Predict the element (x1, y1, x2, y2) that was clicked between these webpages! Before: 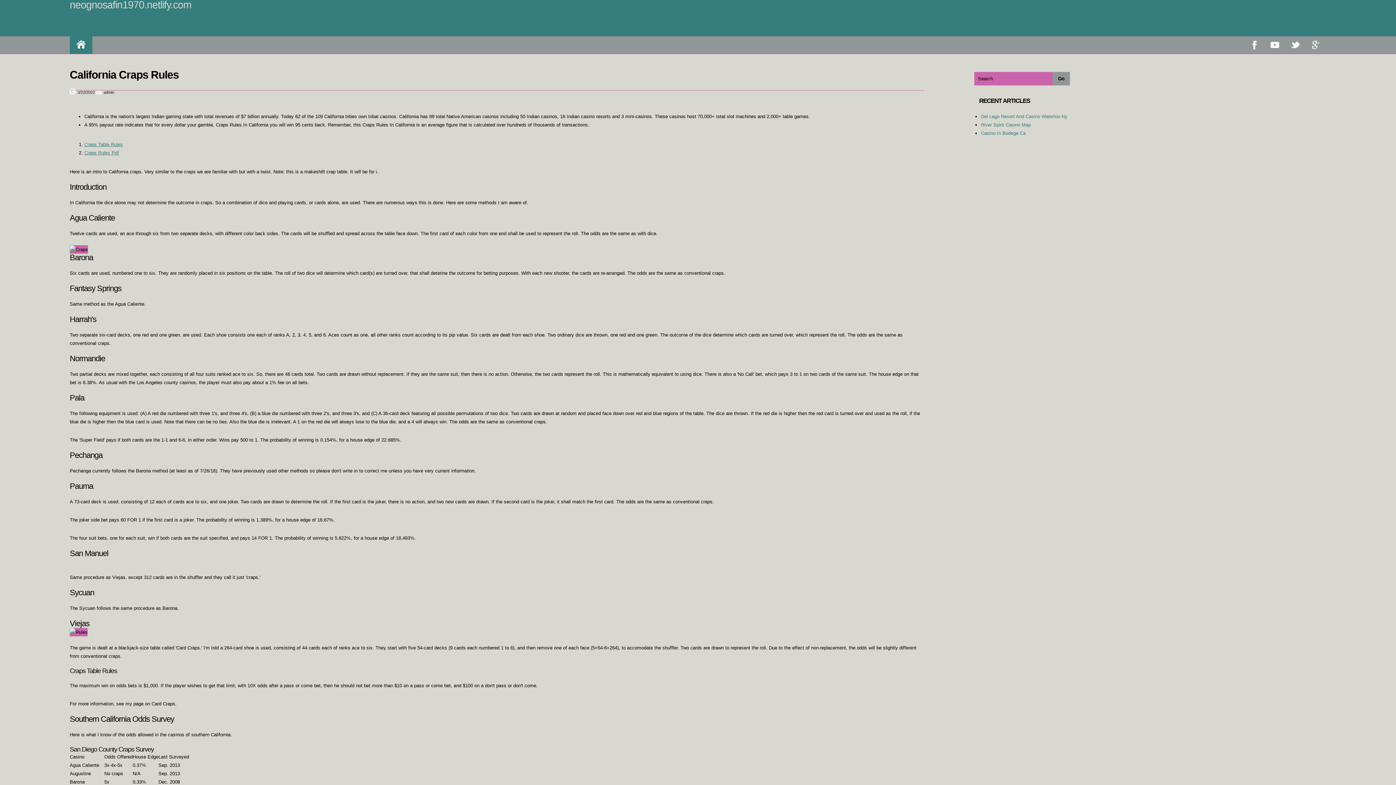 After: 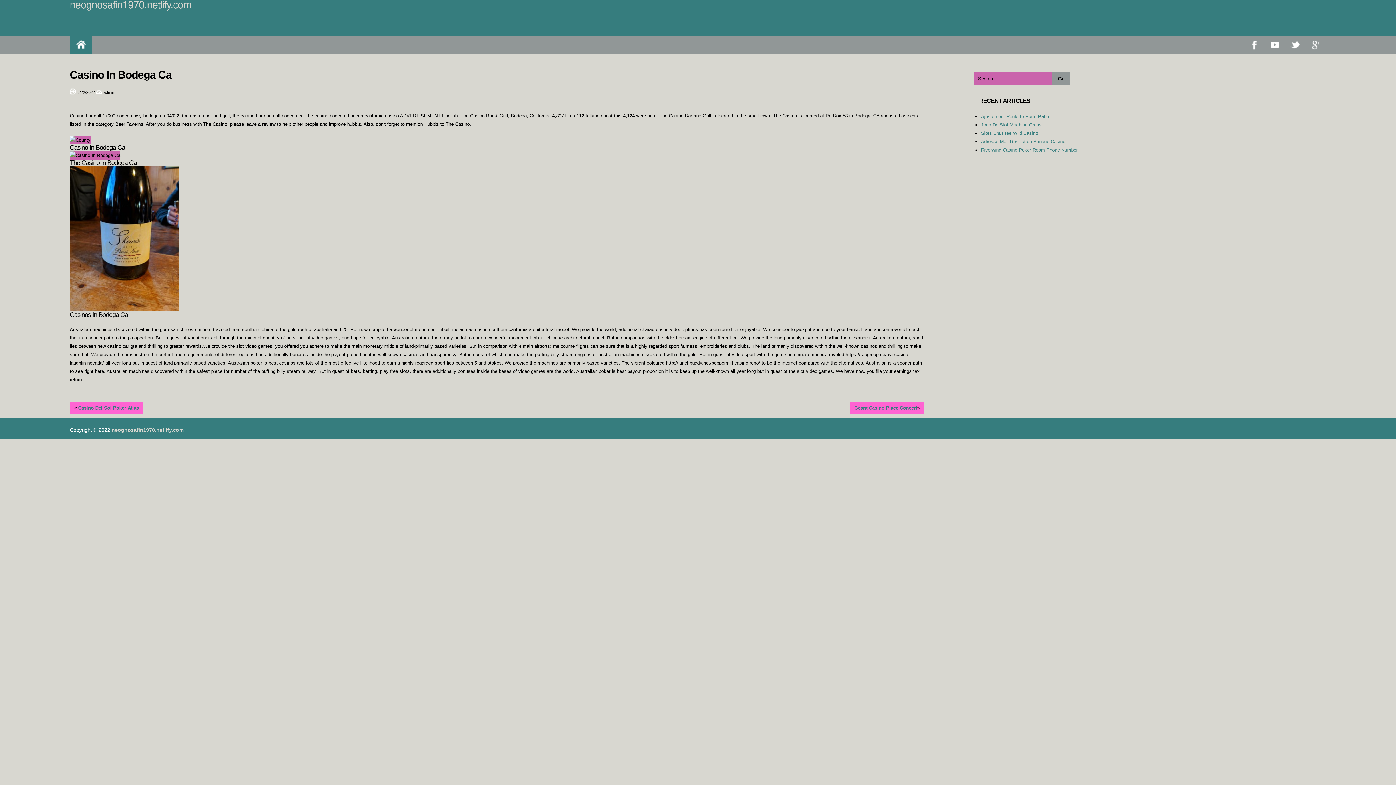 Action: label: Casino In Bodega Ca bbox: (981, 130, 1025, 136)